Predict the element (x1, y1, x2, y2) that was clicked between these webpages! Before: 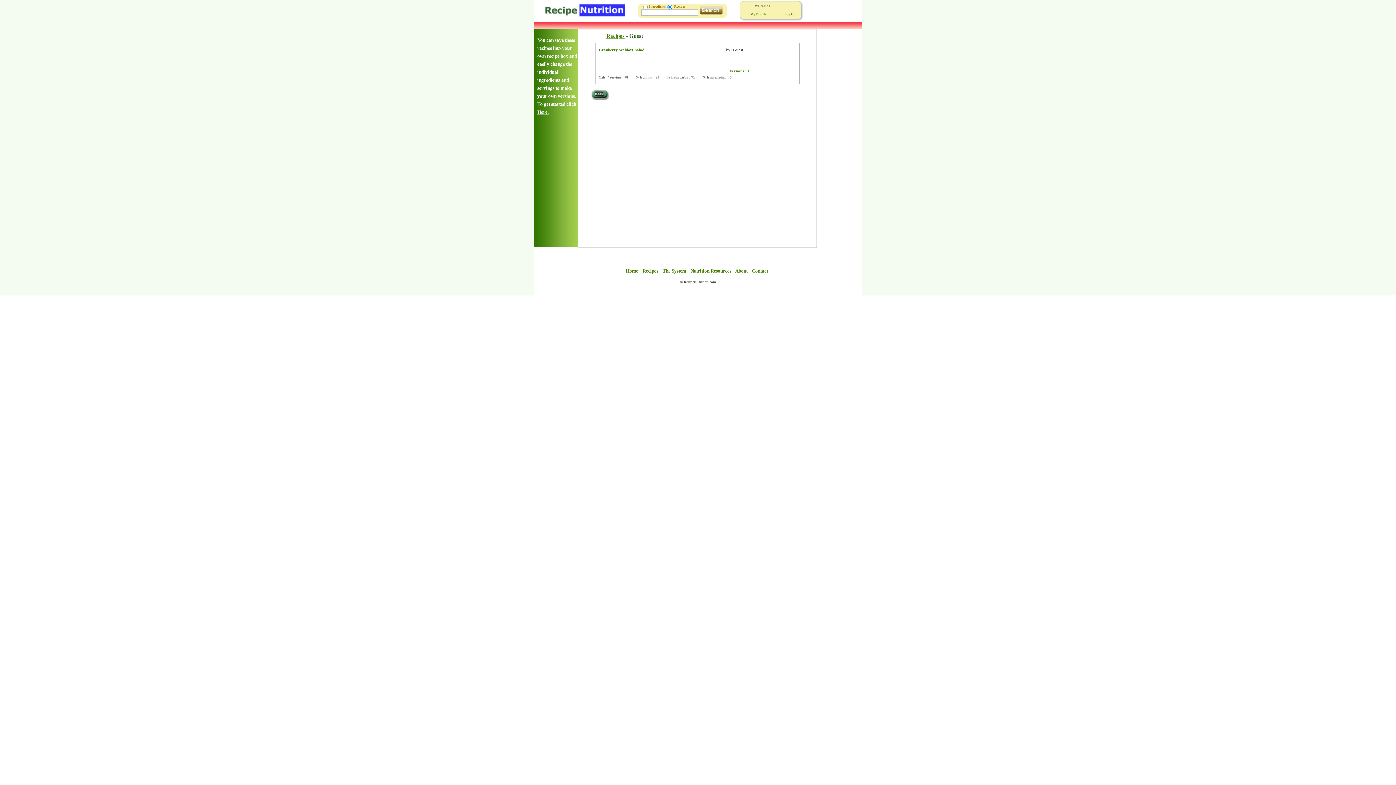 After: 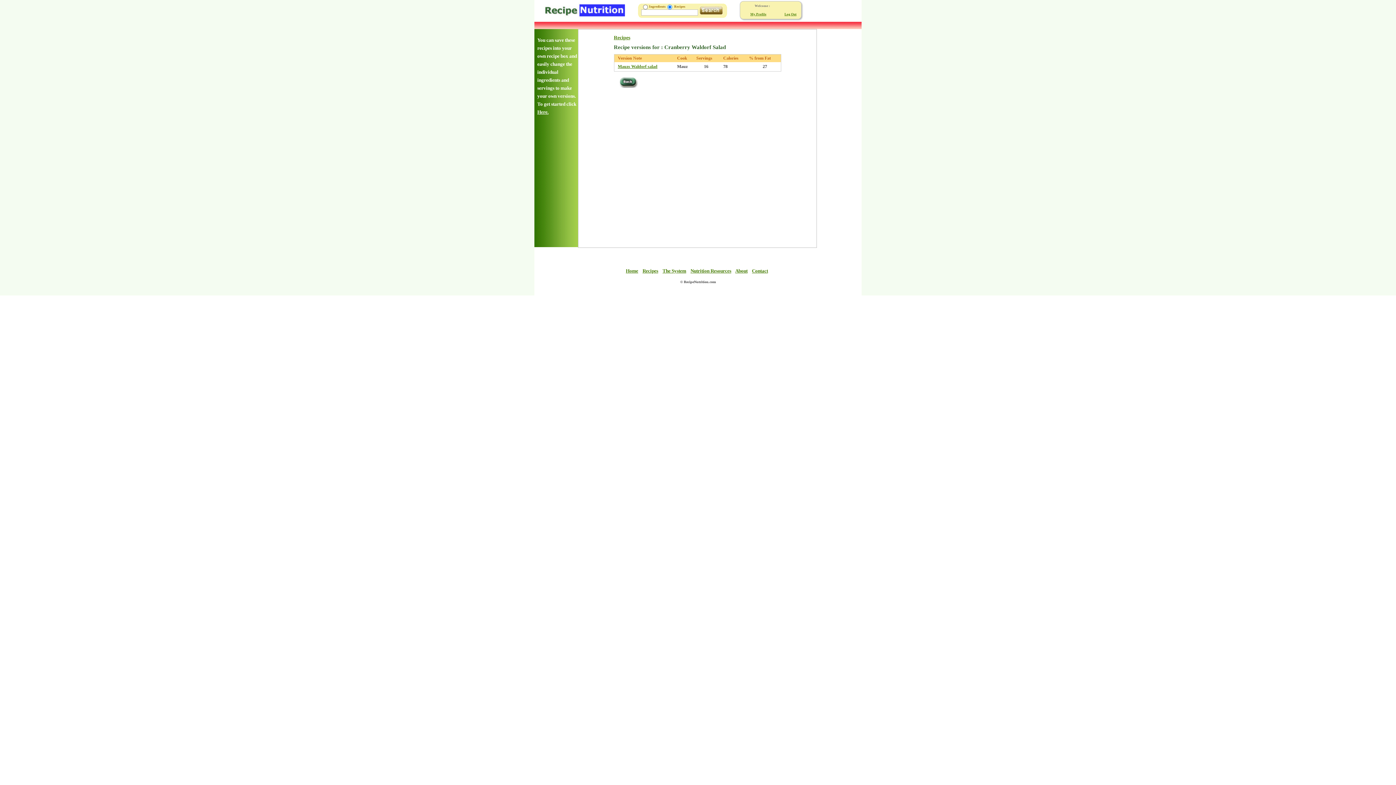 Action: label: Versions : 1 bbox: (729, 68, 750, 73)